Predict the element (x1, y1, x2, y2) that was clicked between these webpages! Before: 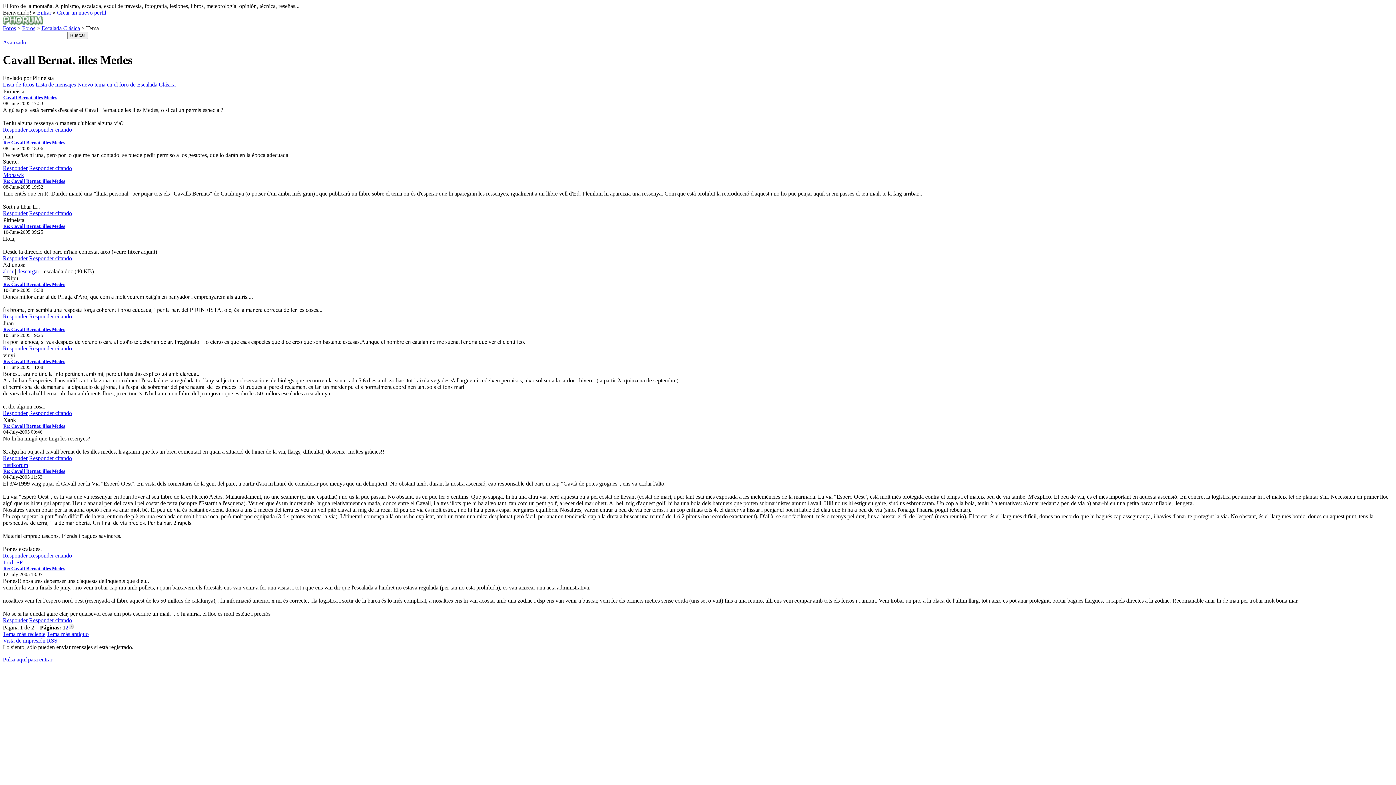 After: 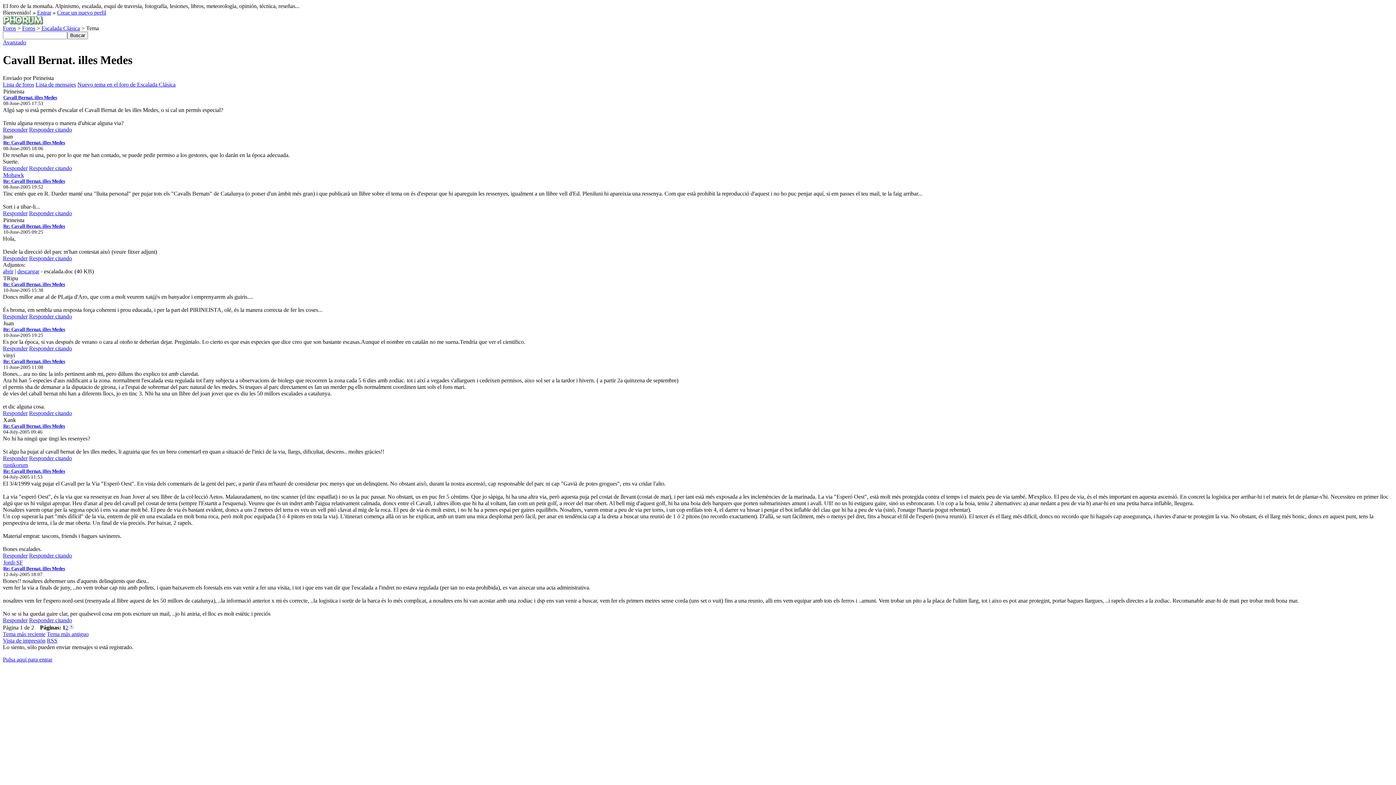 Action: bbox: (2, 165, 27, 171) label: Responder